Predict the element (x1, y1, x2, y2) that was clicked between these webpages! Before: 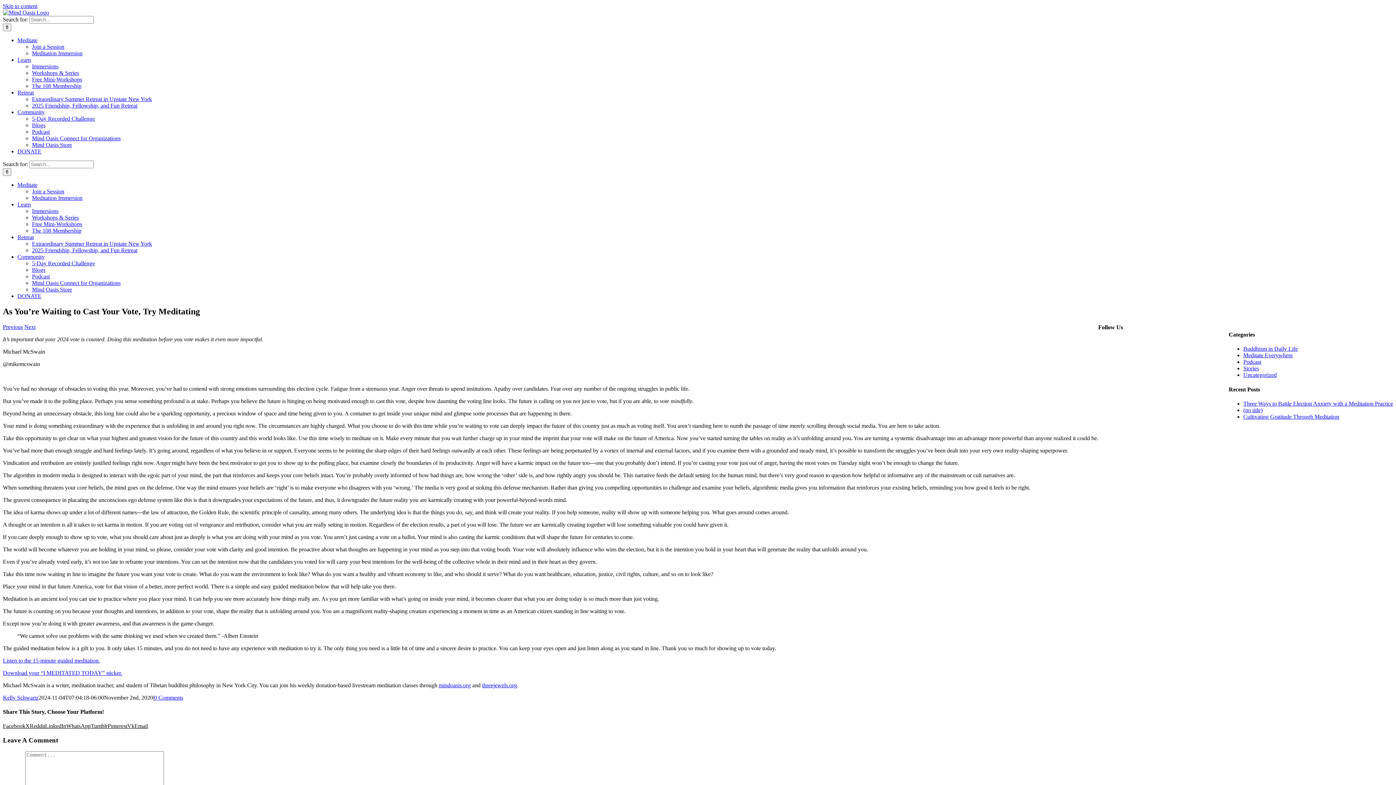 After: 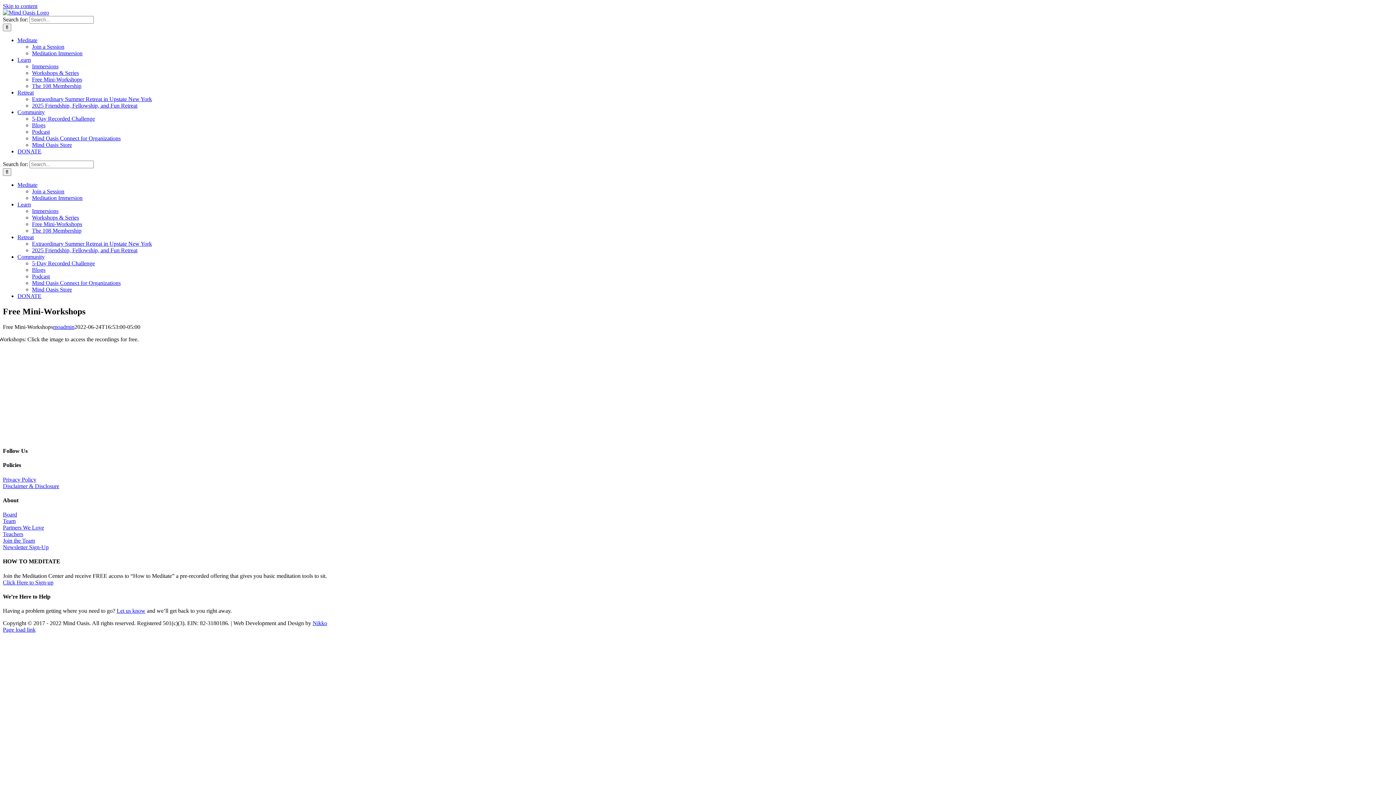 Action: bbox: (32, 76, 82, 82) label: Free Mini-Workshops